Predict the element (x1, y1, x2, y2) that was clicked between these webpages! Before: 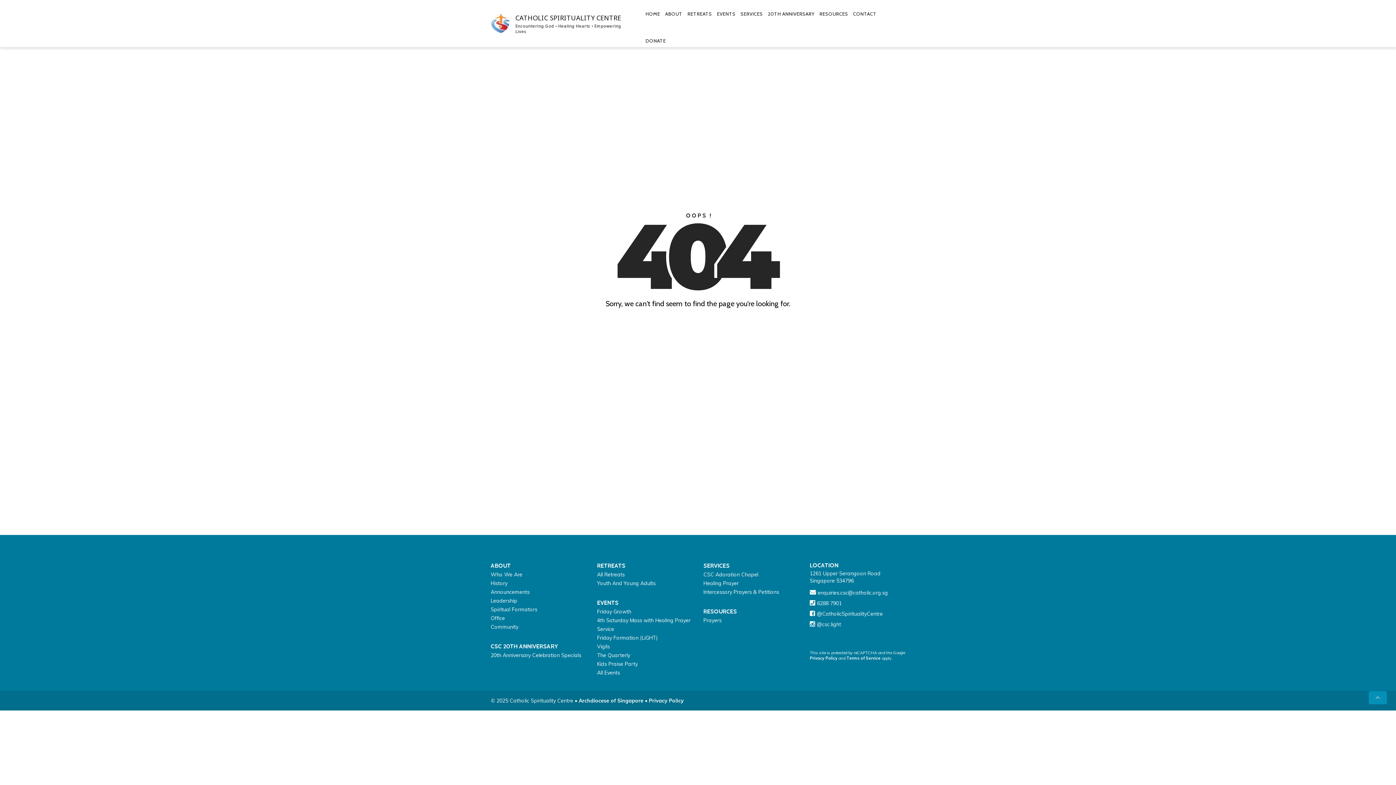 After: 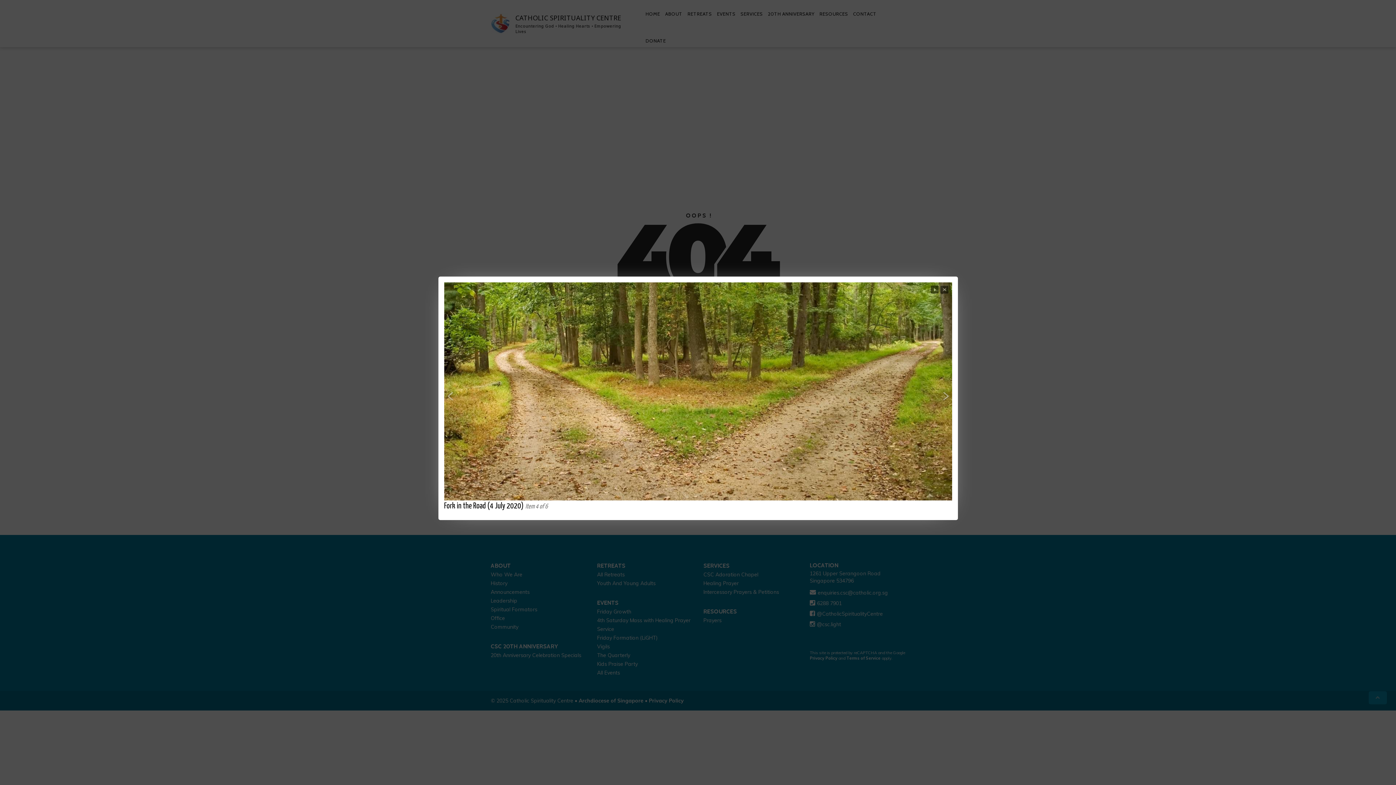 Action: label: Vigils bbox: (597, 643, 610, 650)